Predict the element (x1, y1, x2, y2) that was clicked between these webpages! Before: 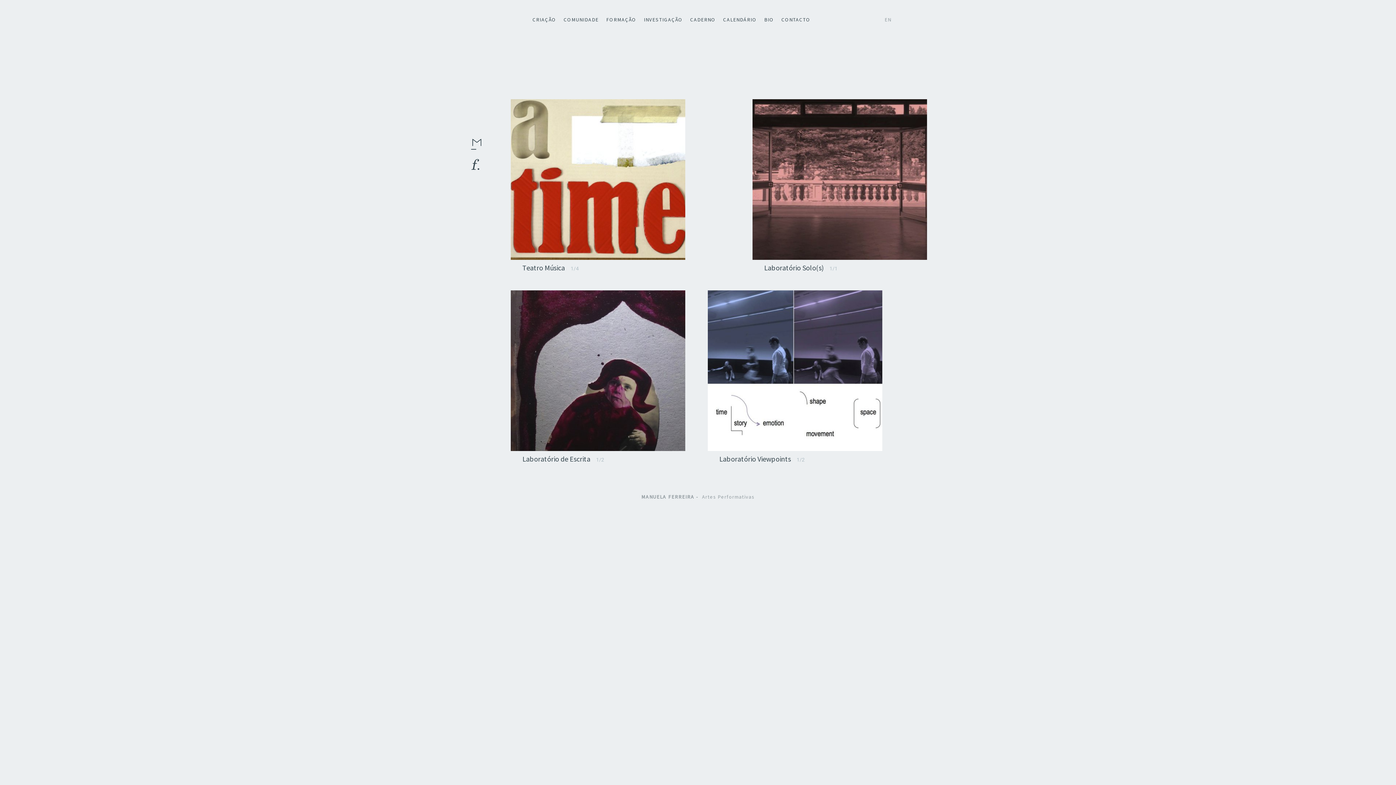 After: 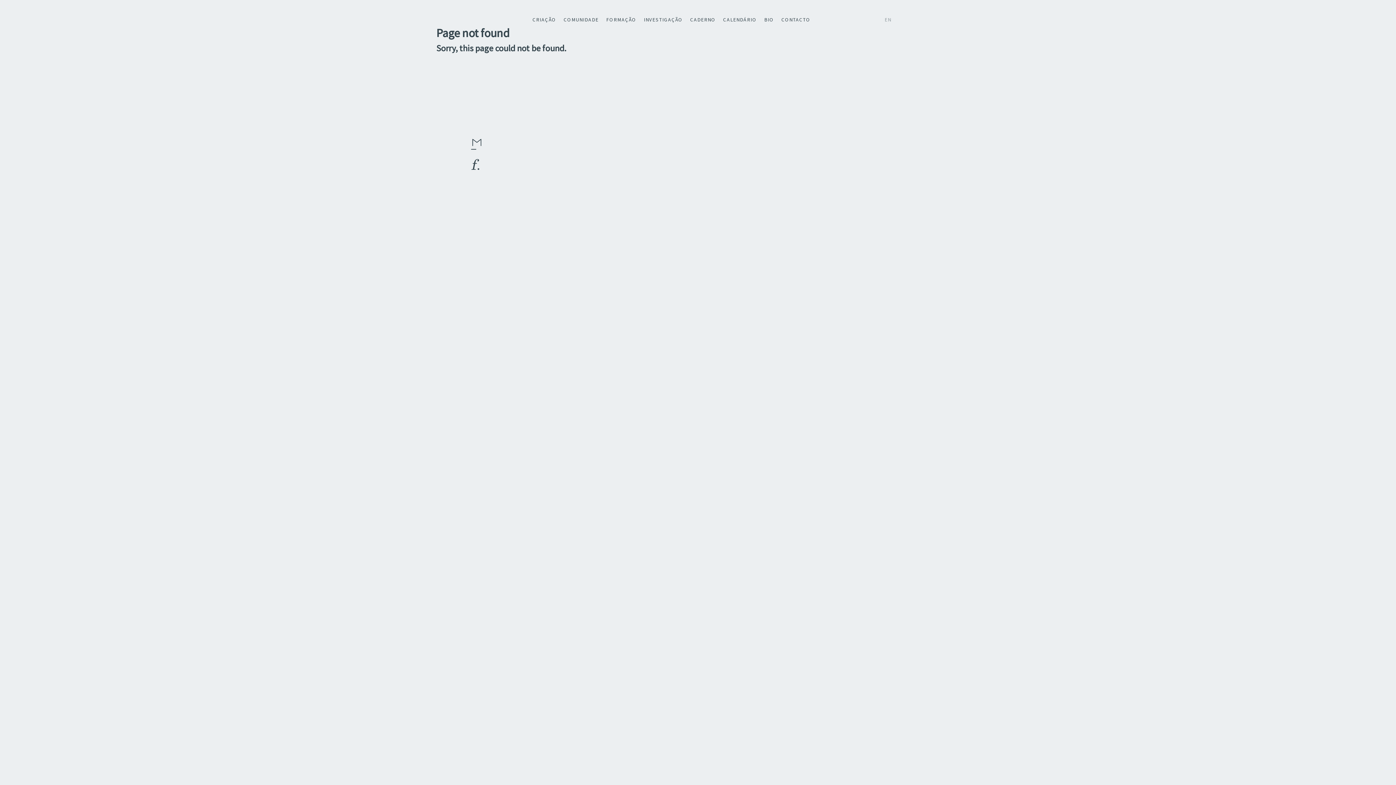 Action: bbox: (690, 16, 715, 22) label: CADERNO